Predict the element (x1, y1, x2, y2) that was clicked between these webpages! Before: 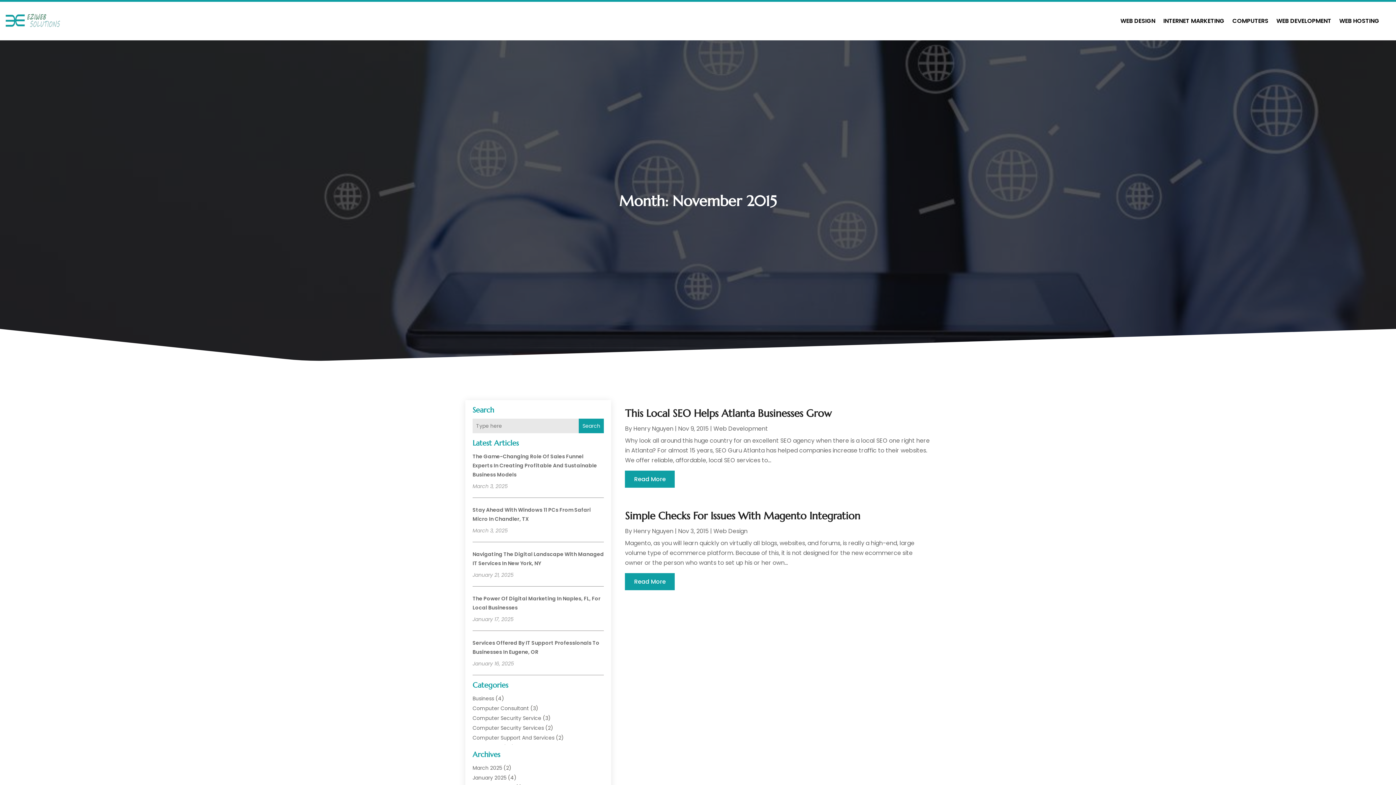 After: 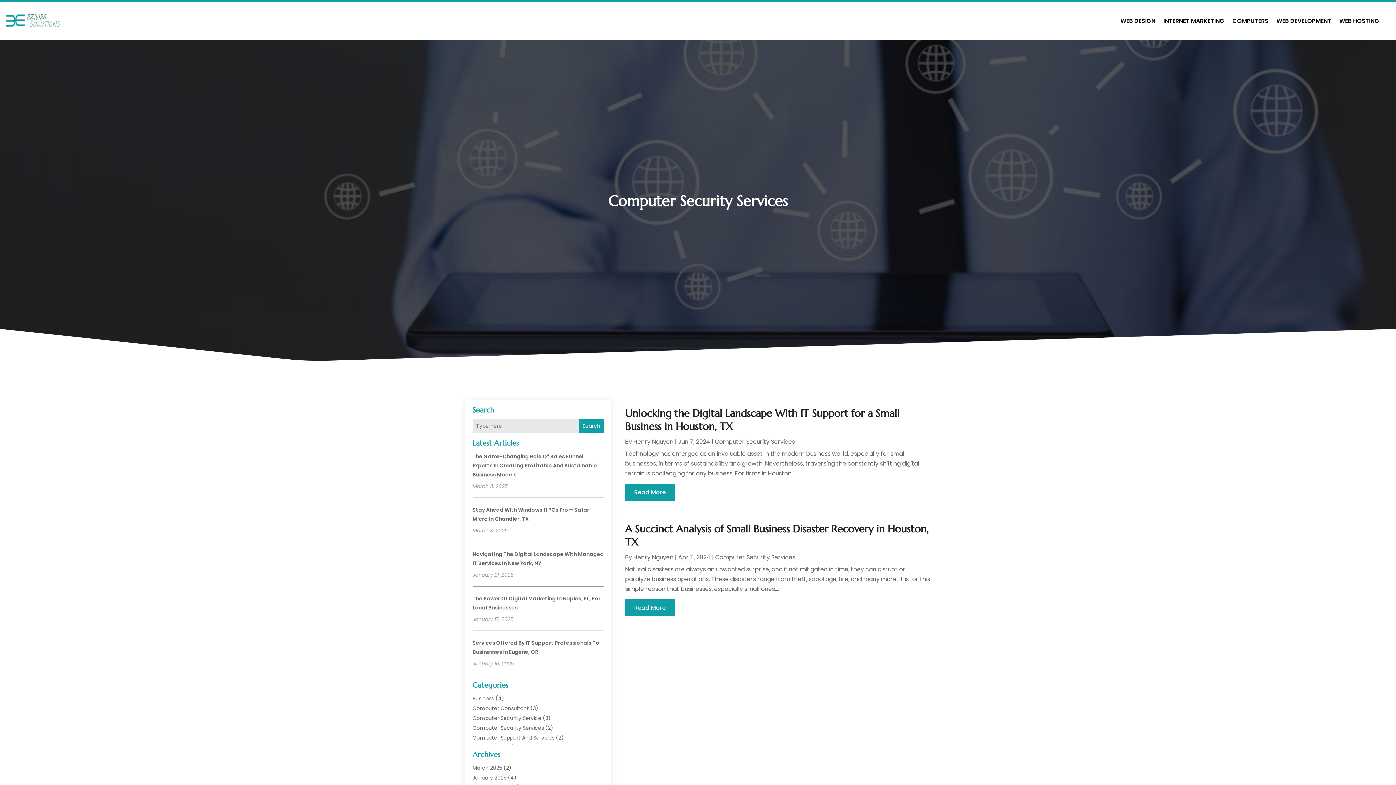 Action: bbox: (472, 724, 544, 732) label: Computer Security Services